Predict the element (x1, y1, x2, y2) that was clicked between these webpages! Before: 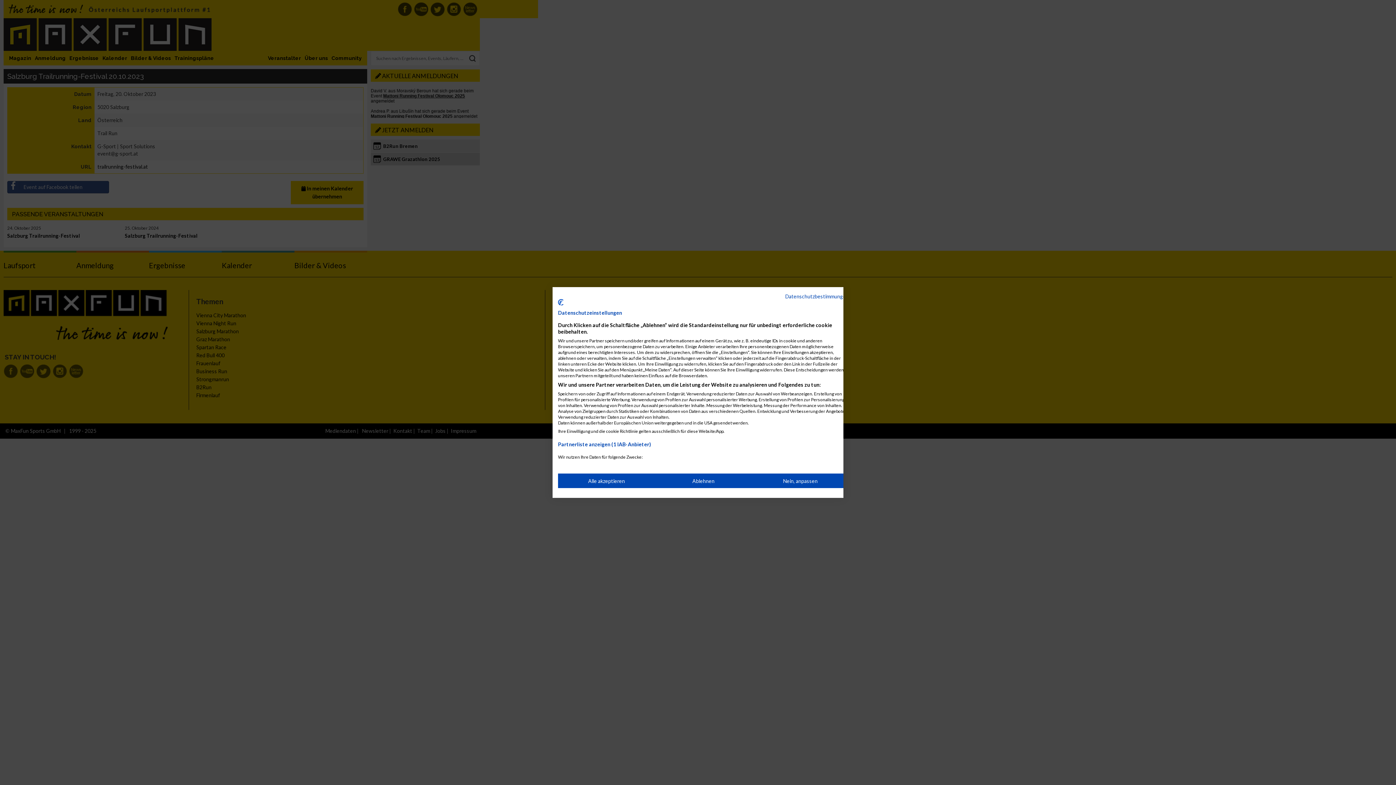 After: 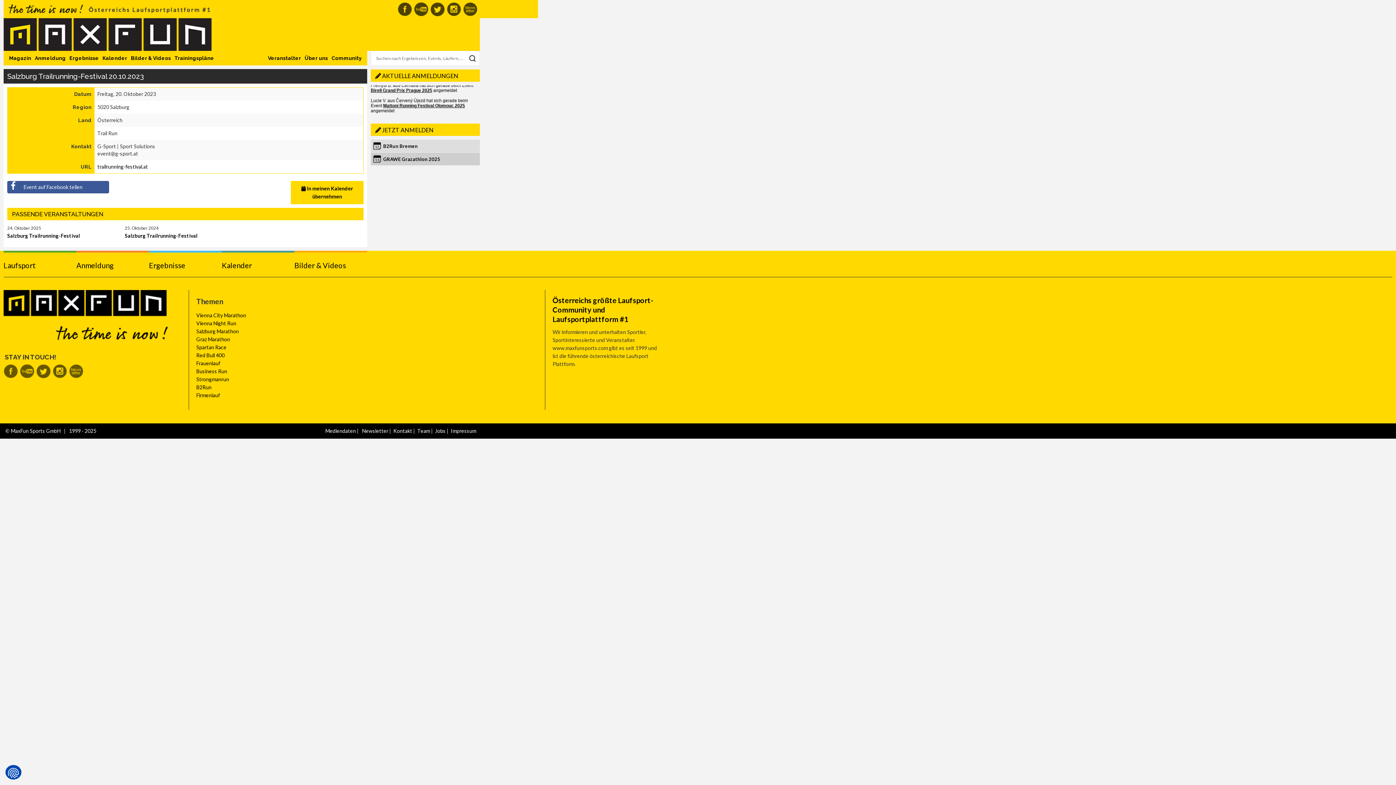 Action: label: Alle verweigern cookies bbox: (655, 395, 752, 410)